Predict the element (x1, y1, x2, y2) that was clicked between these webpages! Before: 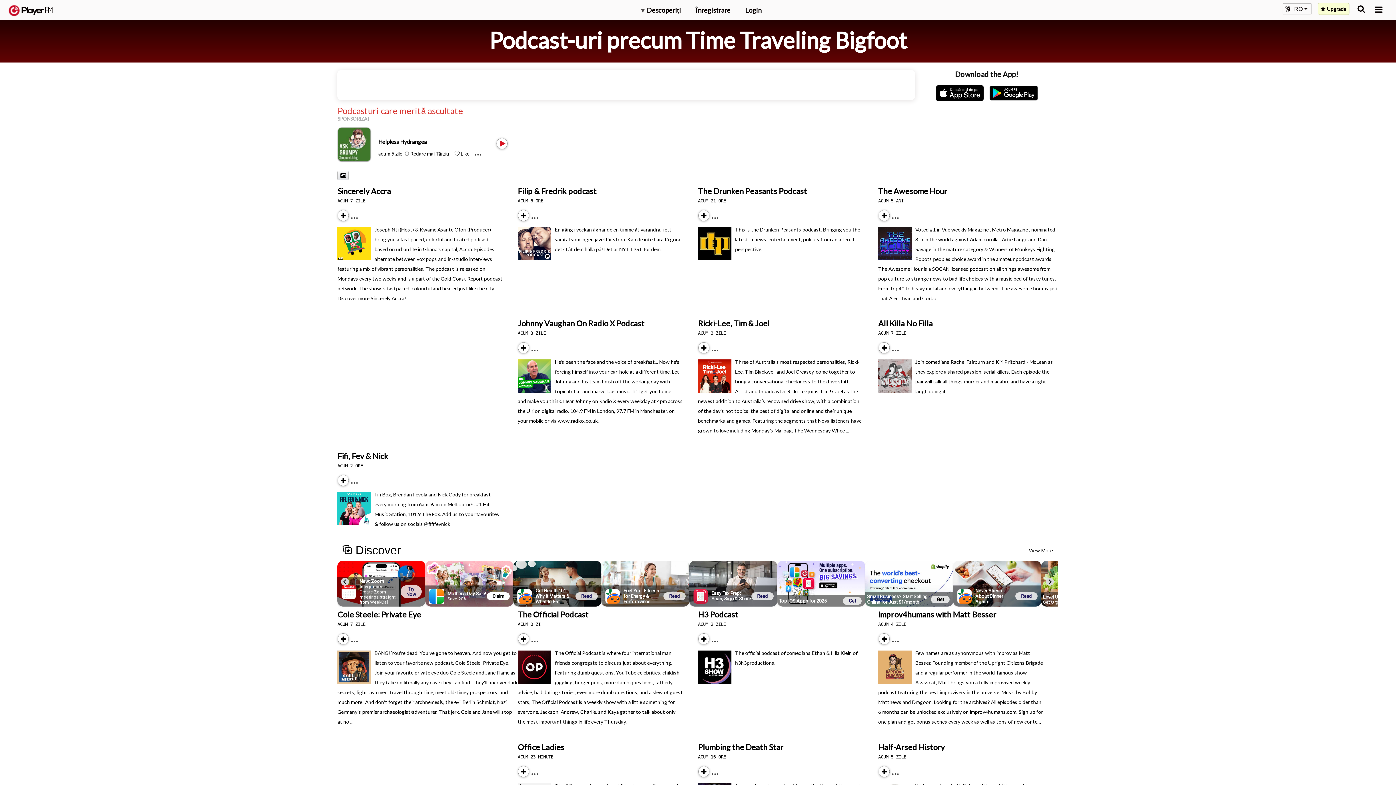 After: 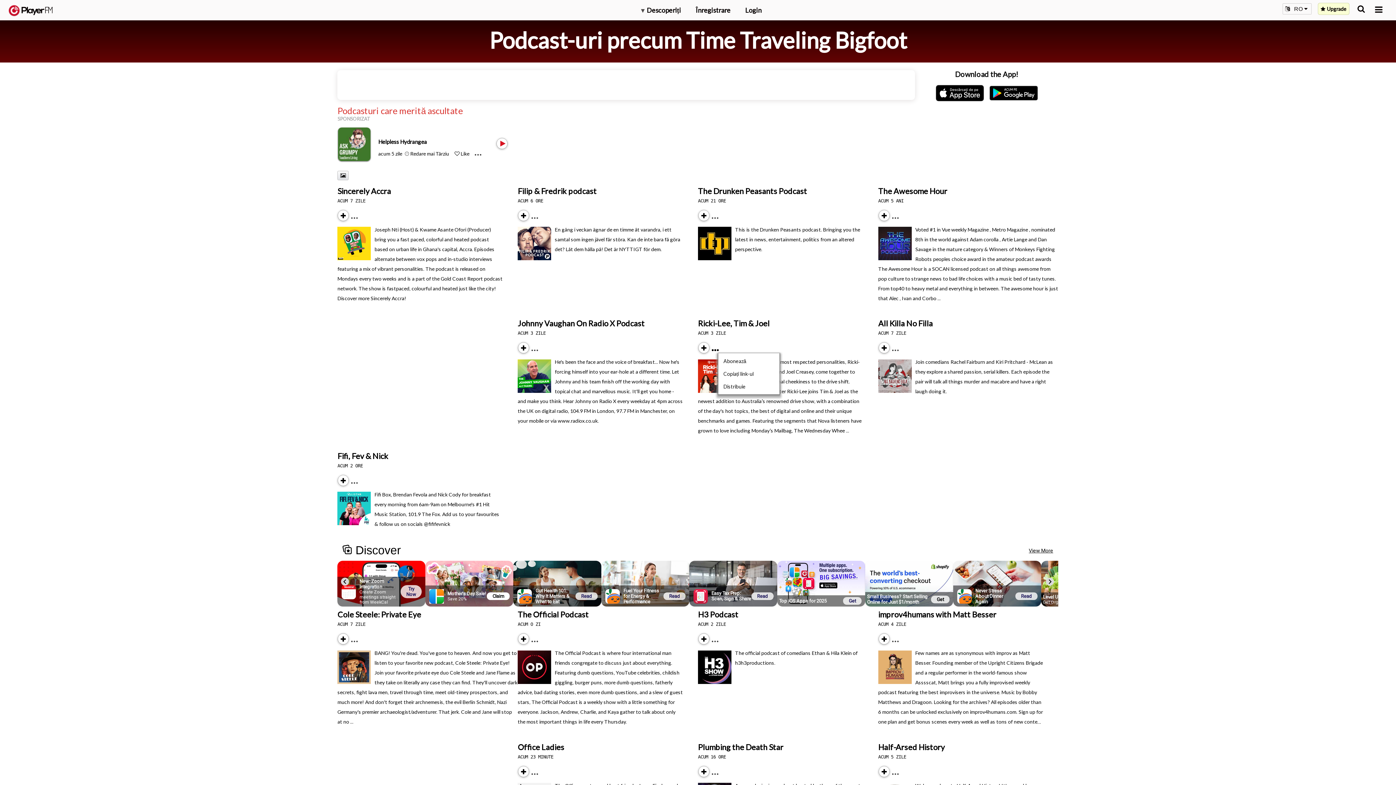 Action: bbox: (712, 345, 725, 351) label: Menu launcher